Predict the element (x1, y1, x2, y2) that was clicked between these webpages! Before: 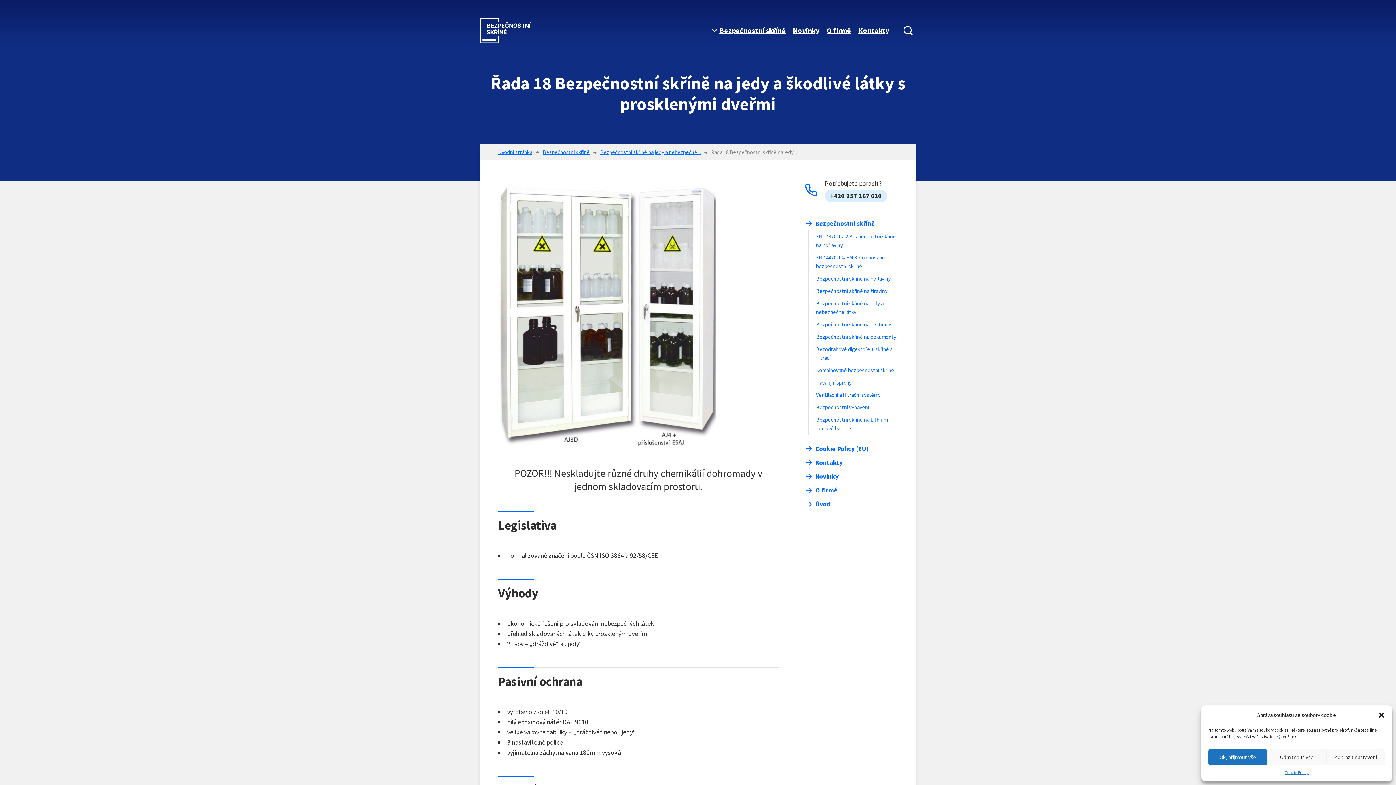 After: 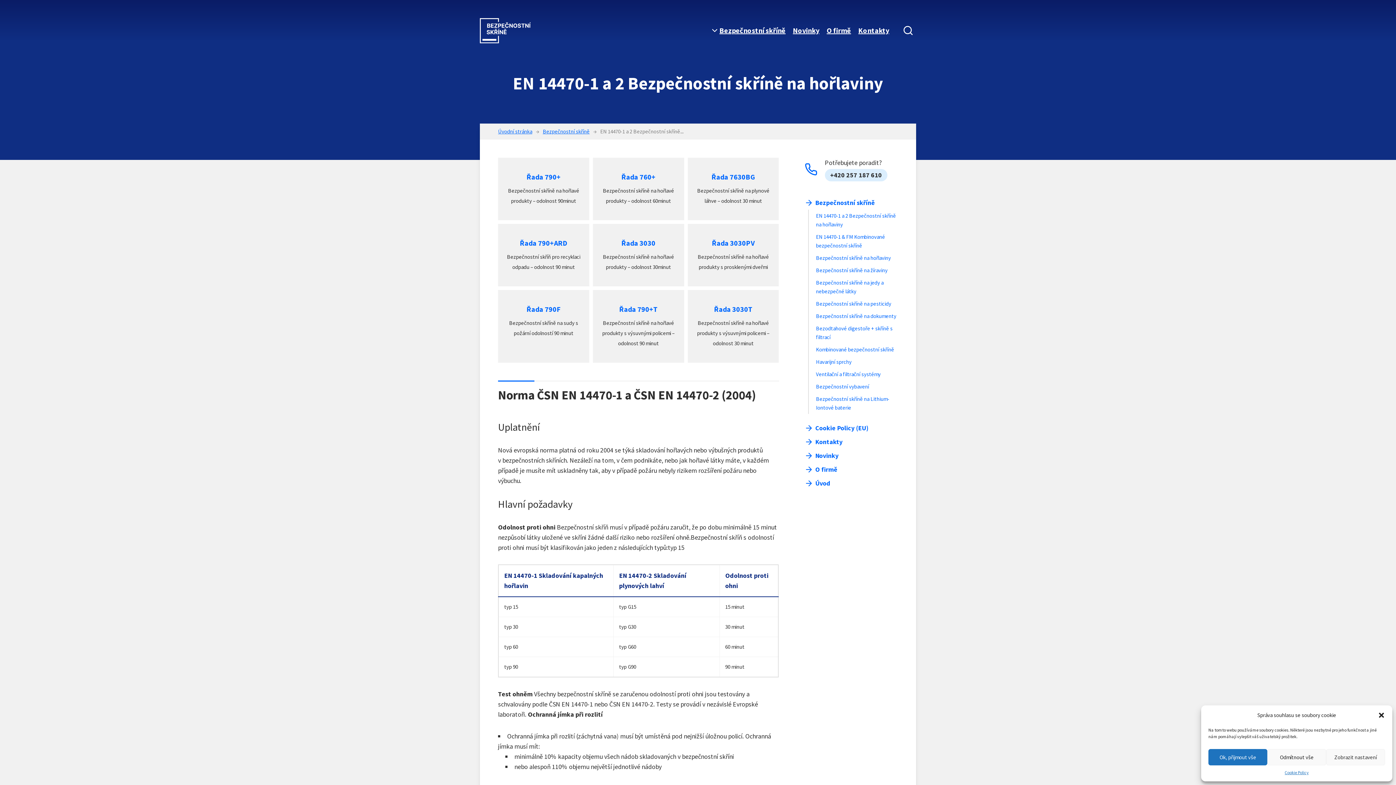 Action: bbox: (808, 230, 898, 251) label: EN 14470-1 a 2 Bezpečnostní skříně na hořlaviny